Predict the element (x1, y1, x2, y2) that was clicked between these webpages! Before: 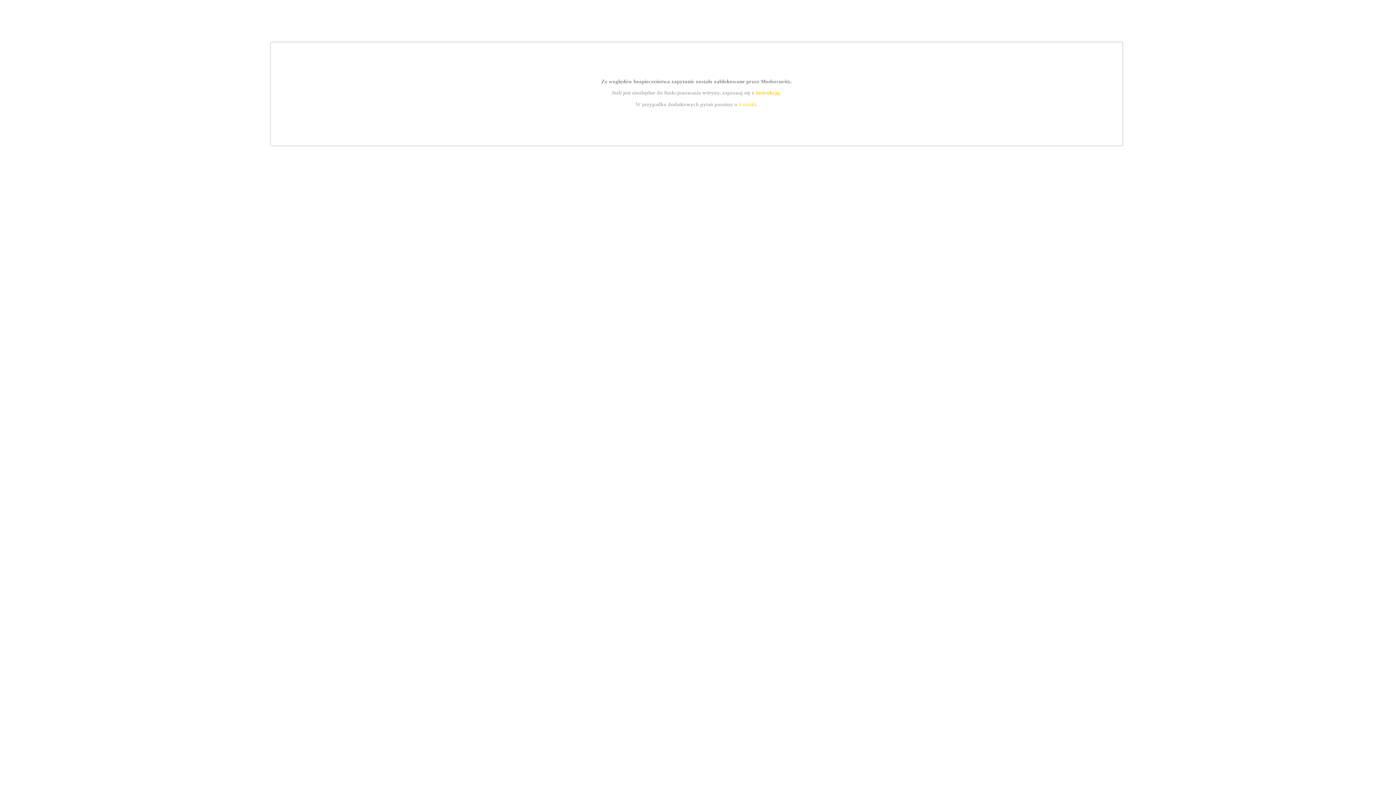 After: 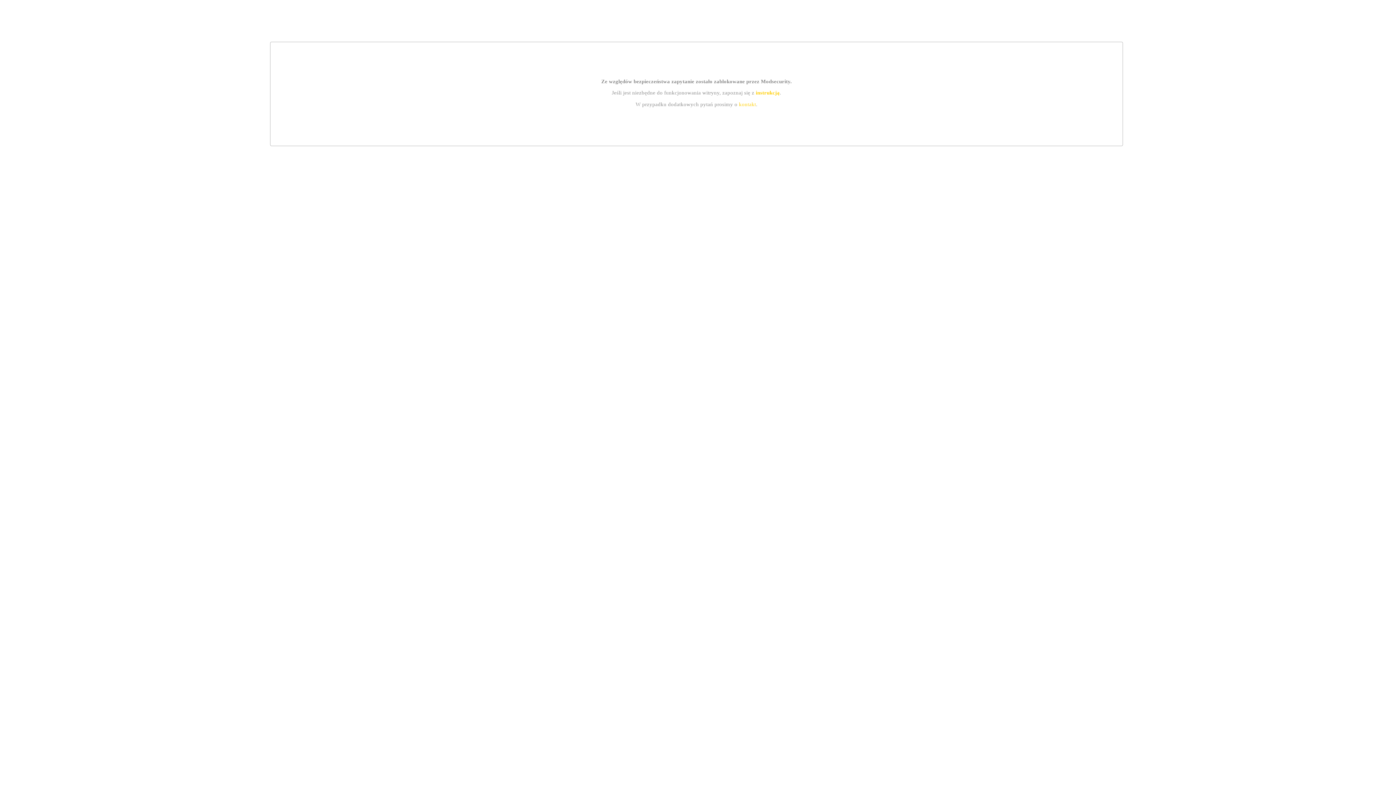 Action: label: kontakt bbox: (739, 101, 756, 107)